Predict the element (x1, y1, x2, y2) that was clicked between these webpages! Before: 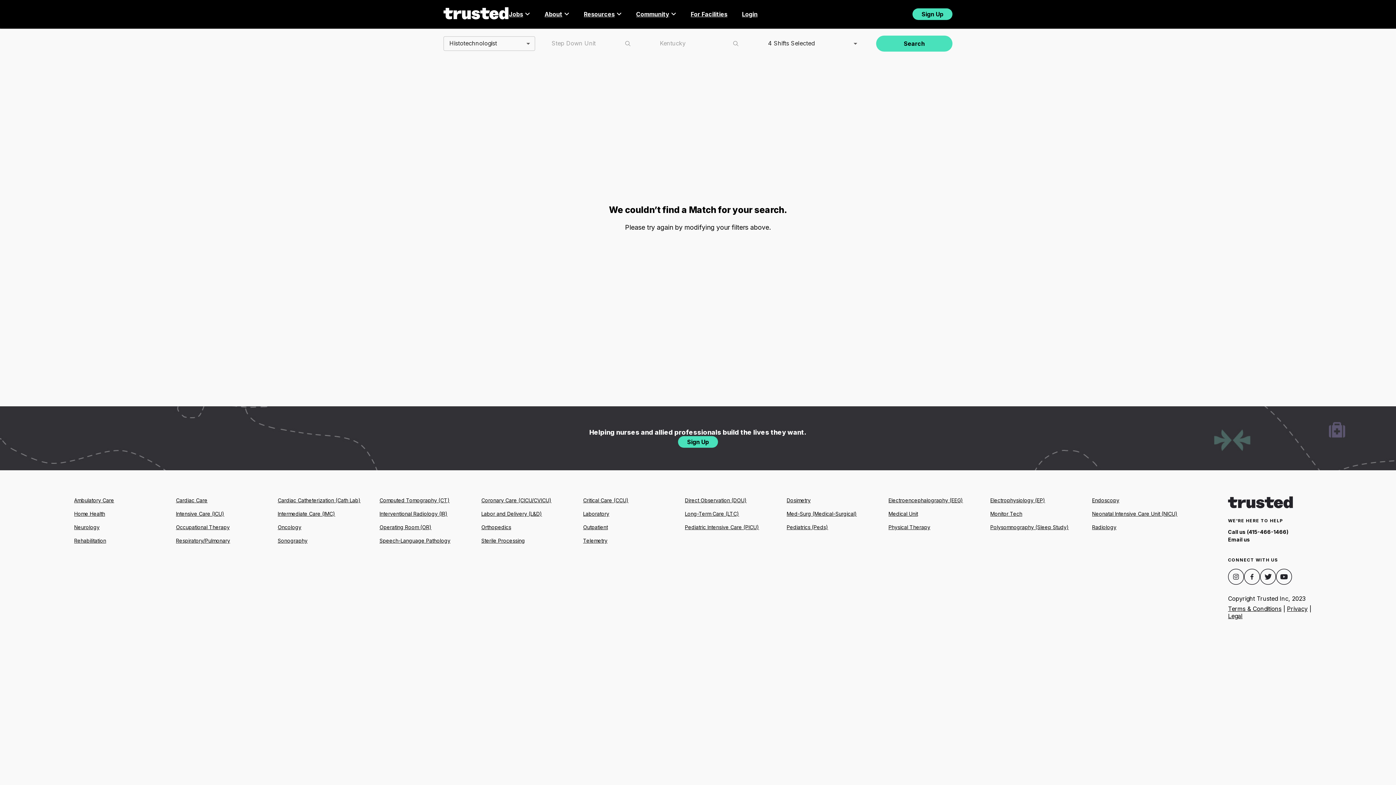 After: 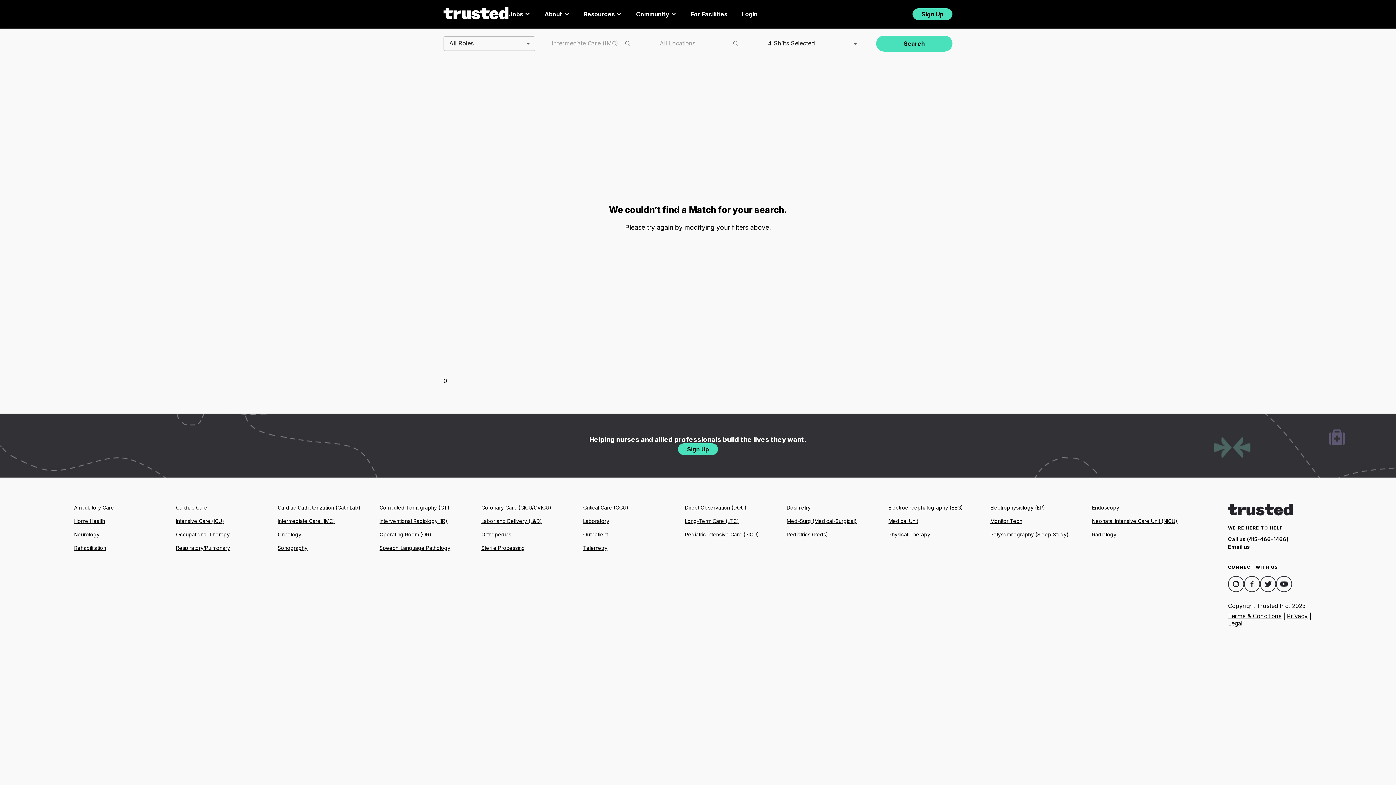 Action: label: Intermediate Care (IMC) bbox: (277, 510, 371, 517)